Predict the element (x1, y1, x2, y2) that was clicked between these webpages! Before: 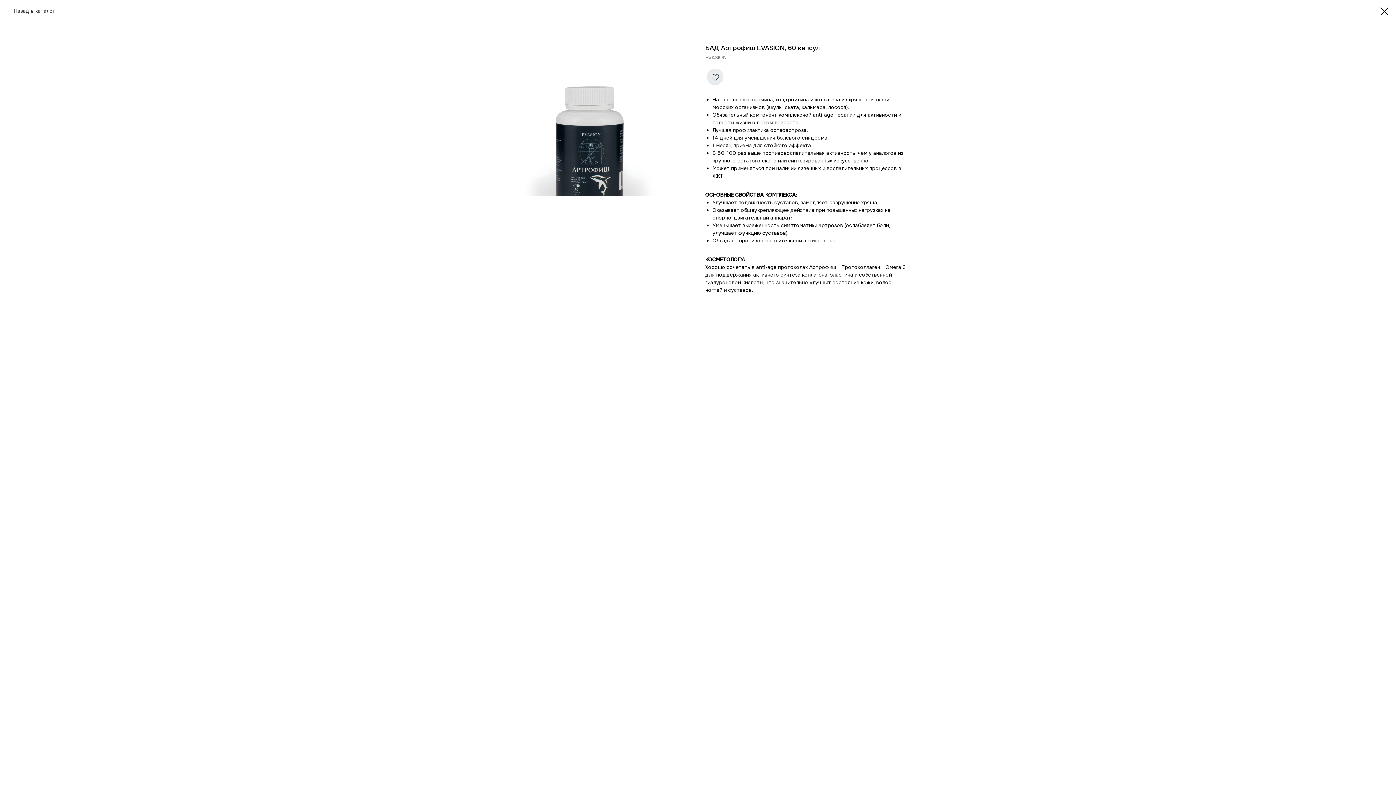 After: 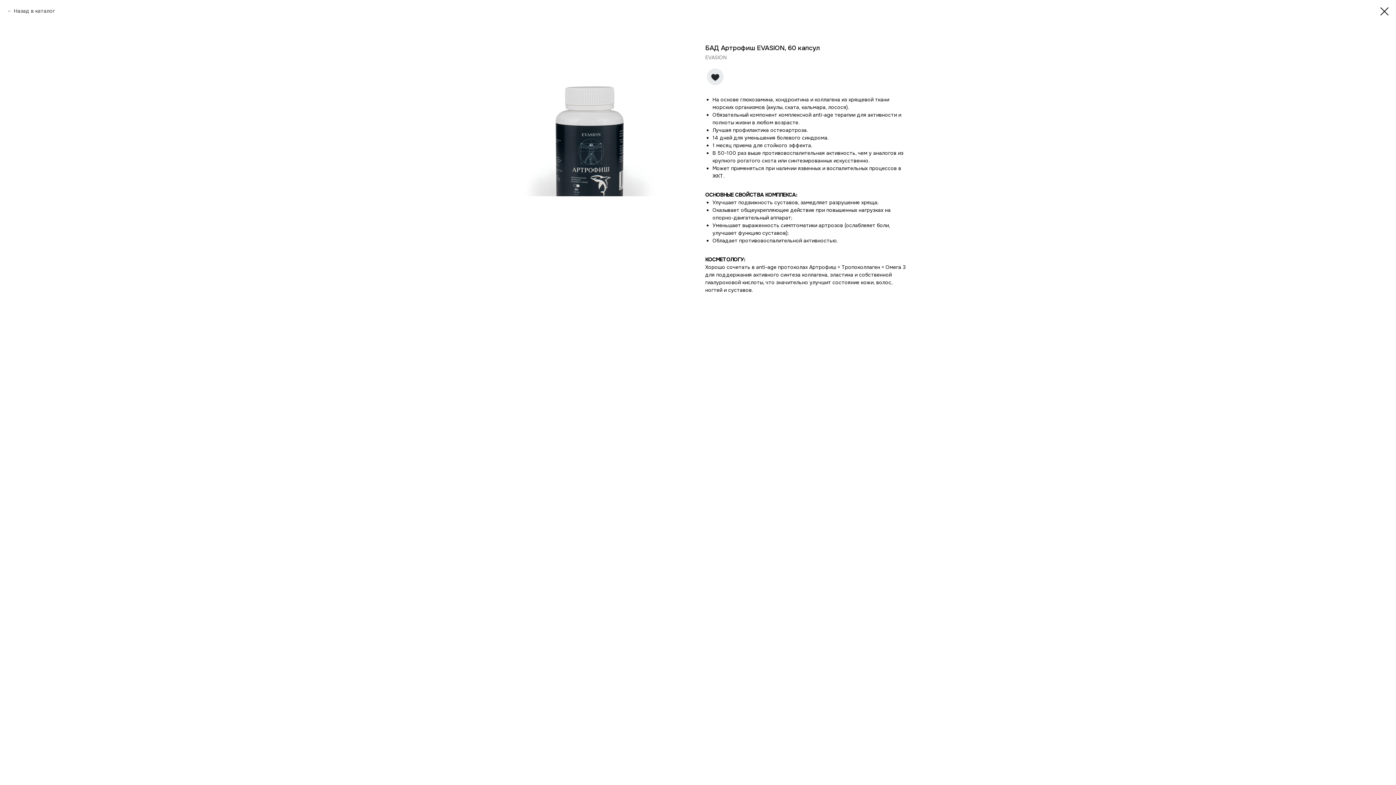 Action: bbox: (707, 68, 723, 85)